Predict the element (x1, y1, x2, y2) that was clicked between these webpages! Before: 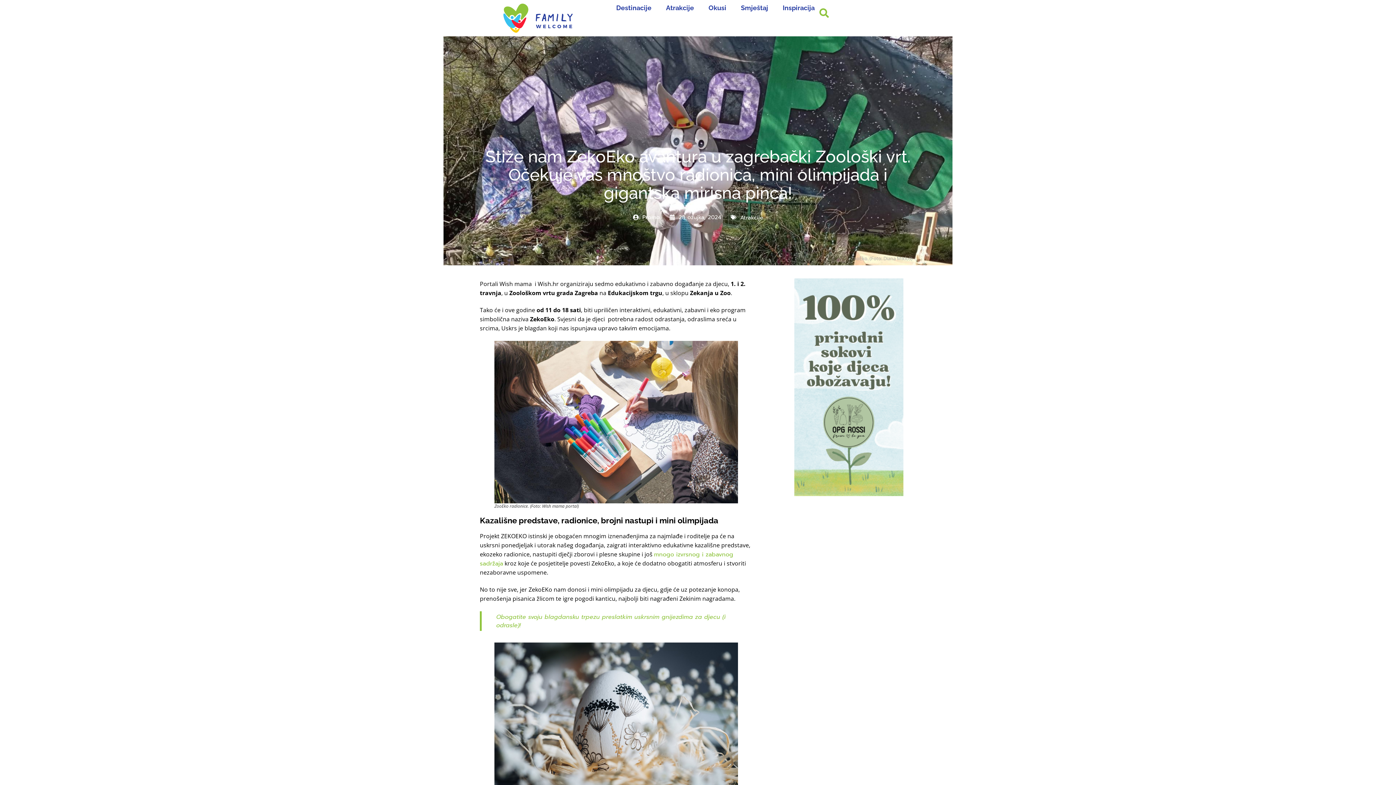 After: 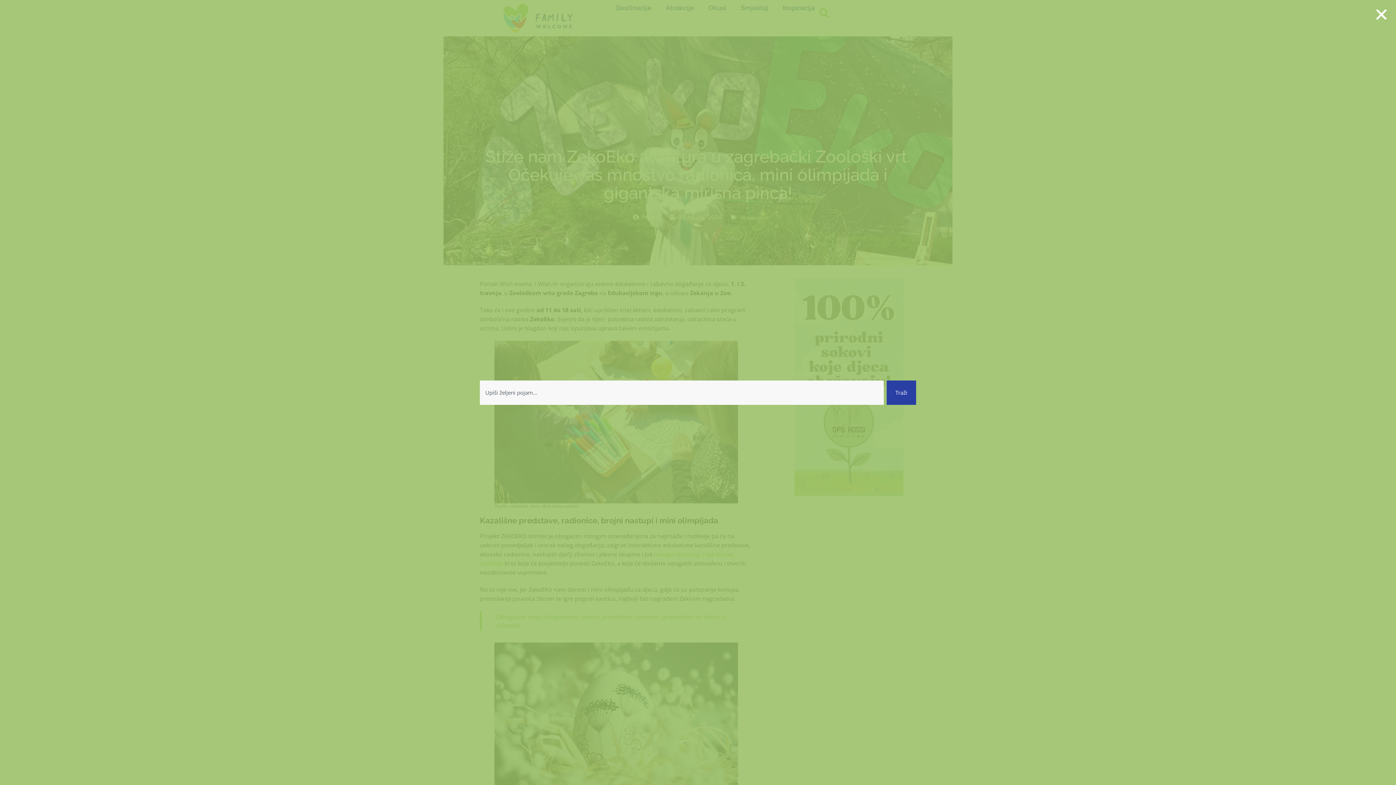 Action: bbox: (814, 3, 833, 22)